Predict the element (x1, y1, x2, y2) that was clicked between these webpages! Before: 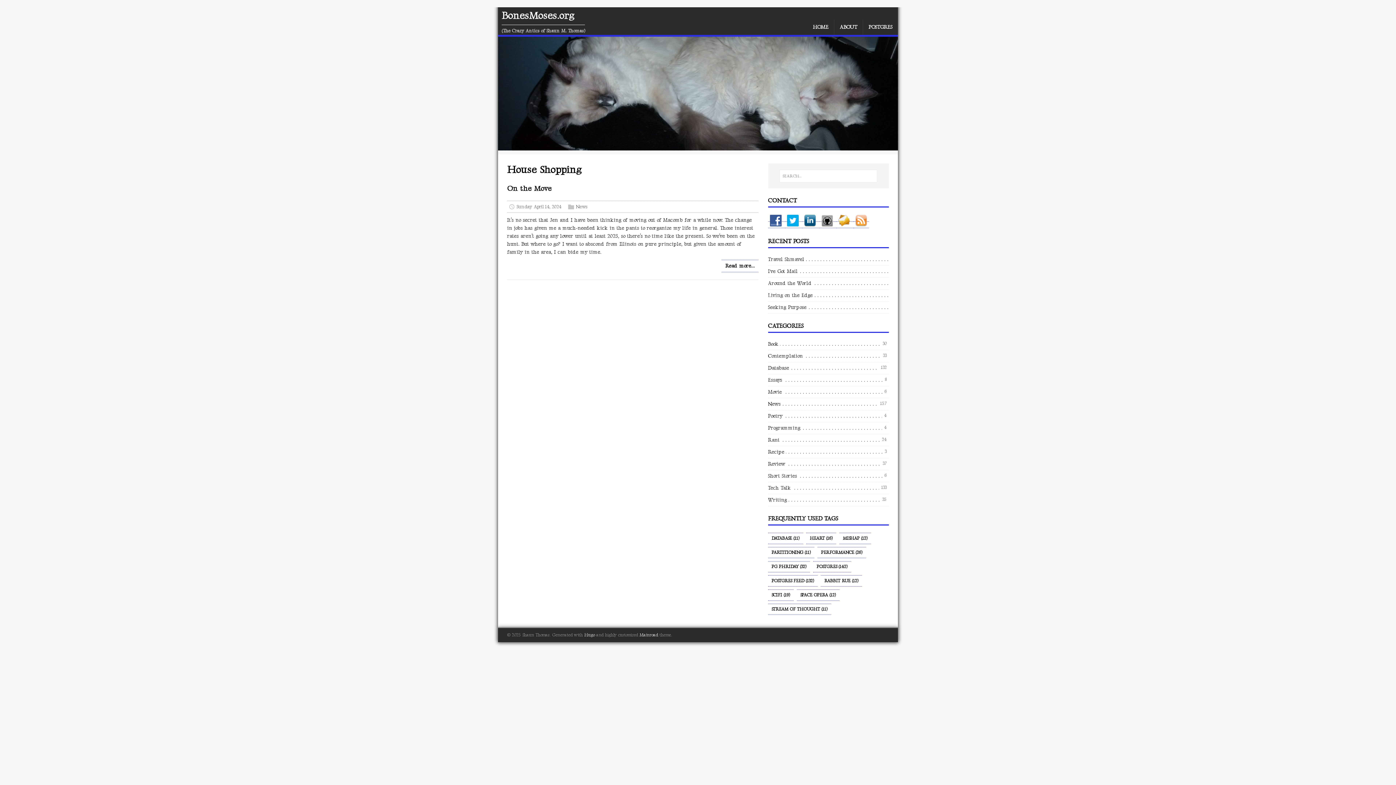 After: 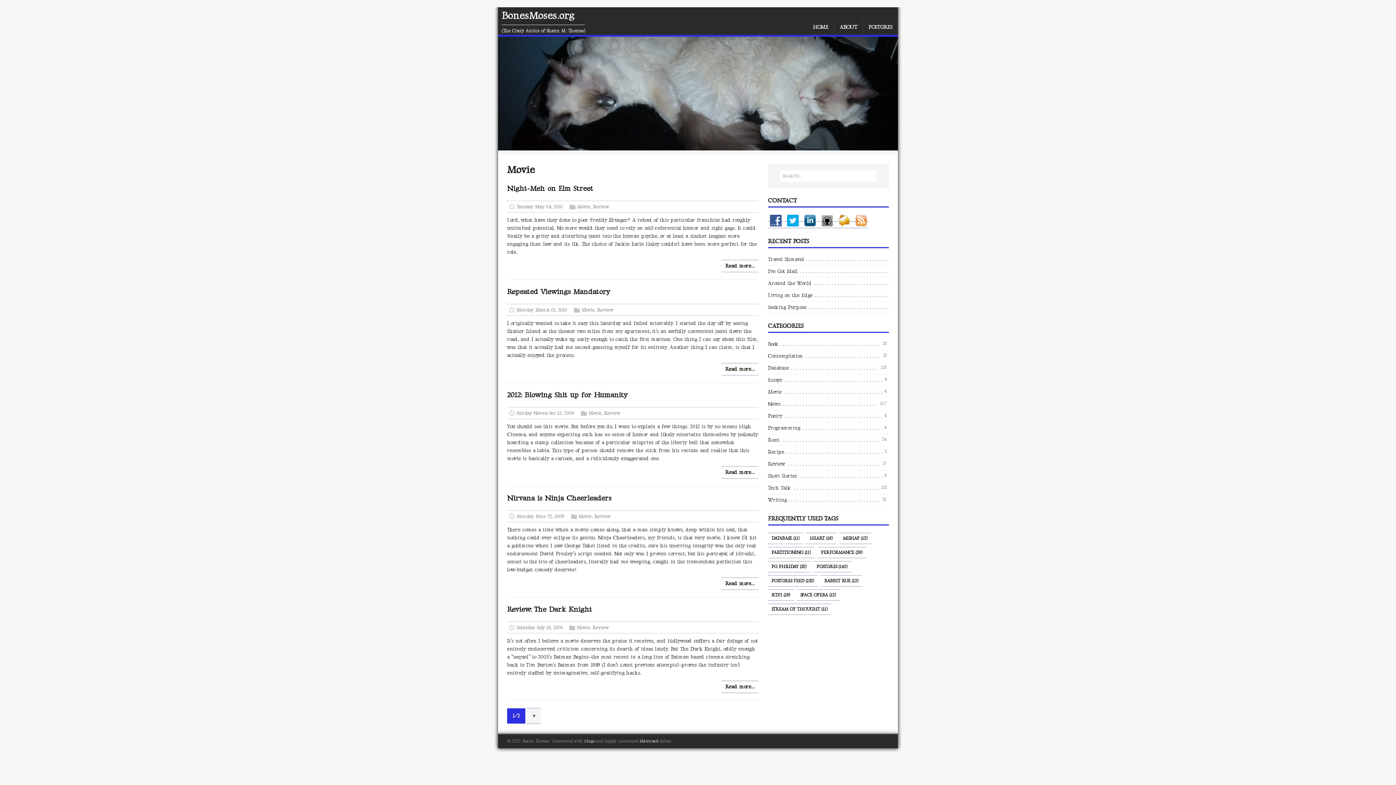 Action: bbox: (768, 388, 783, 396) label: Movie